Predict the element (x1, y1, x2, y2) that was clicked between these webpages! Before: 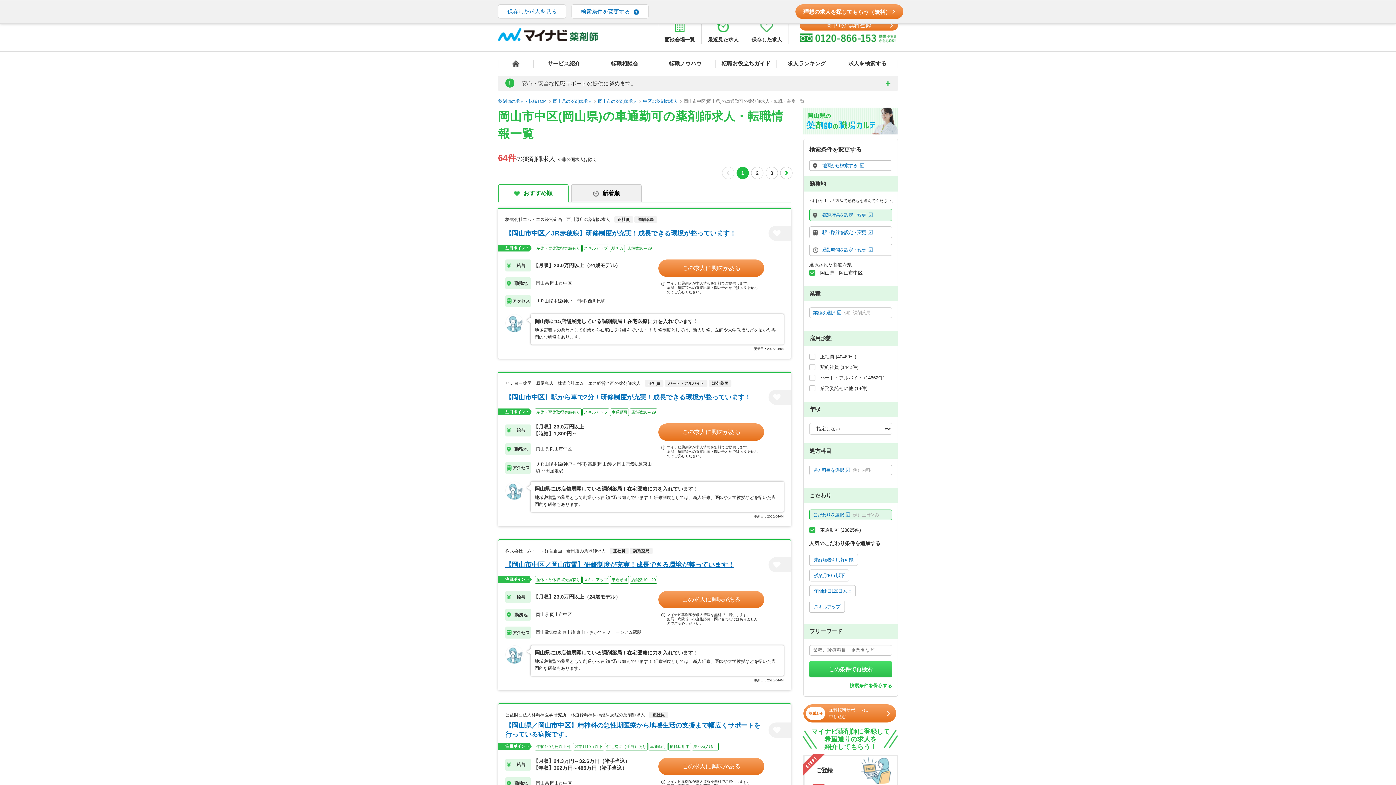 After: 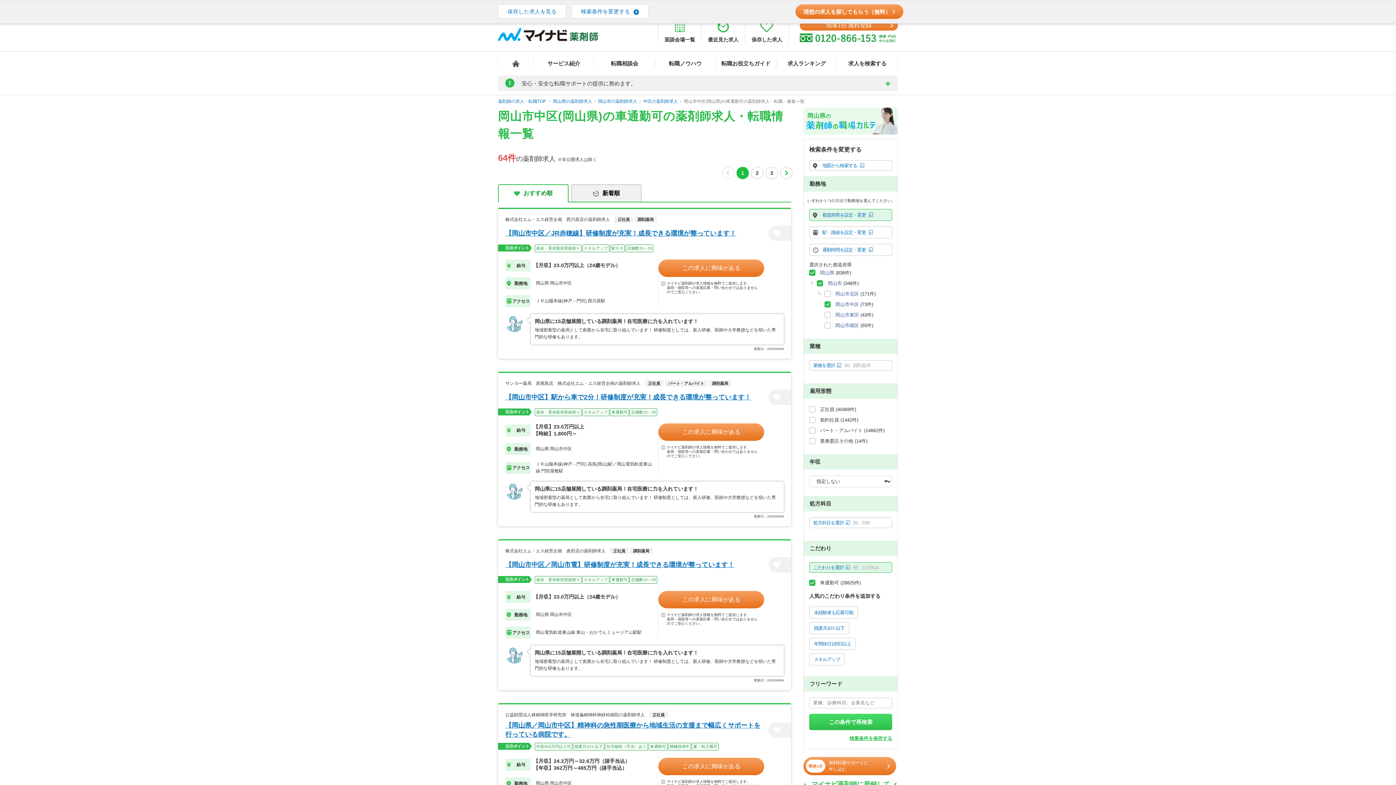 Action: bbox: (809, 763, 892, 779) label: この条件で再検索